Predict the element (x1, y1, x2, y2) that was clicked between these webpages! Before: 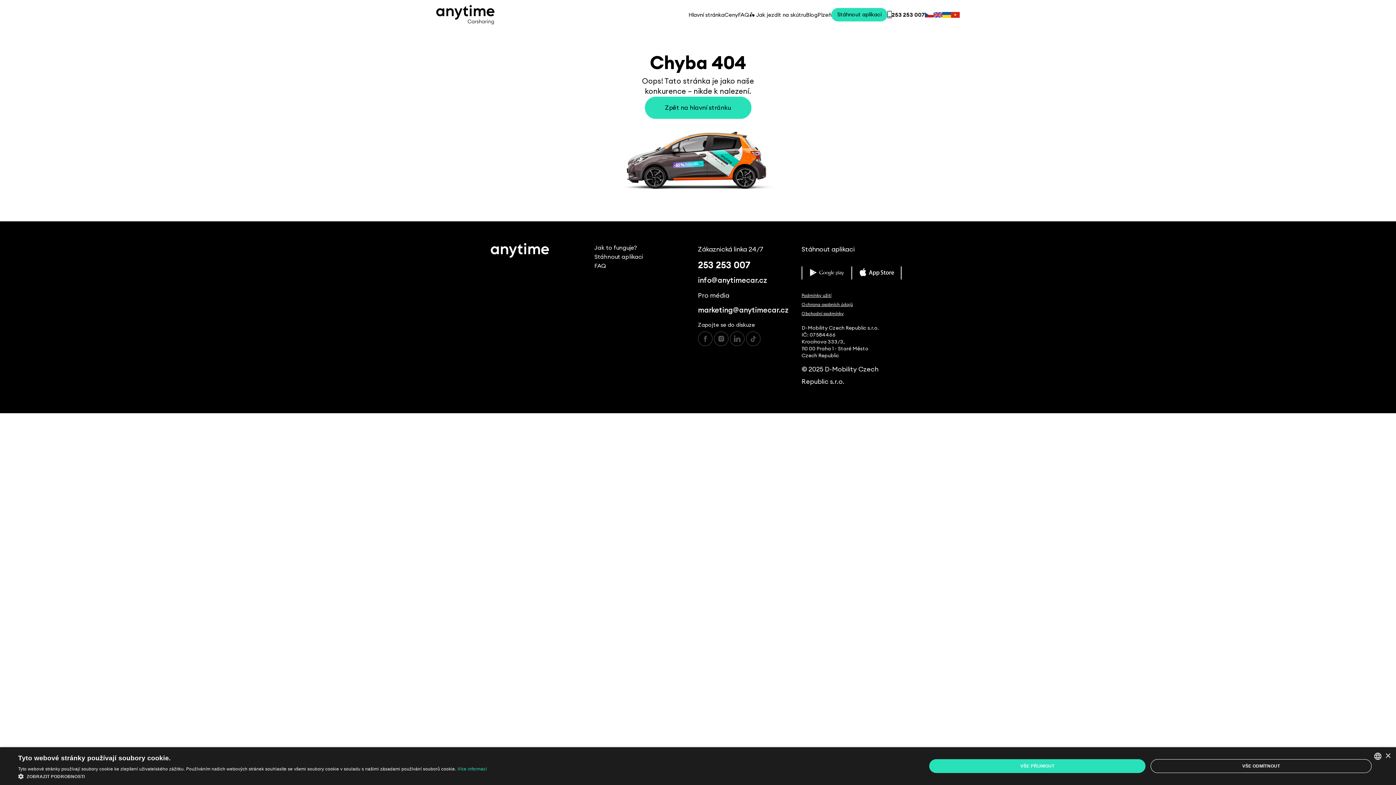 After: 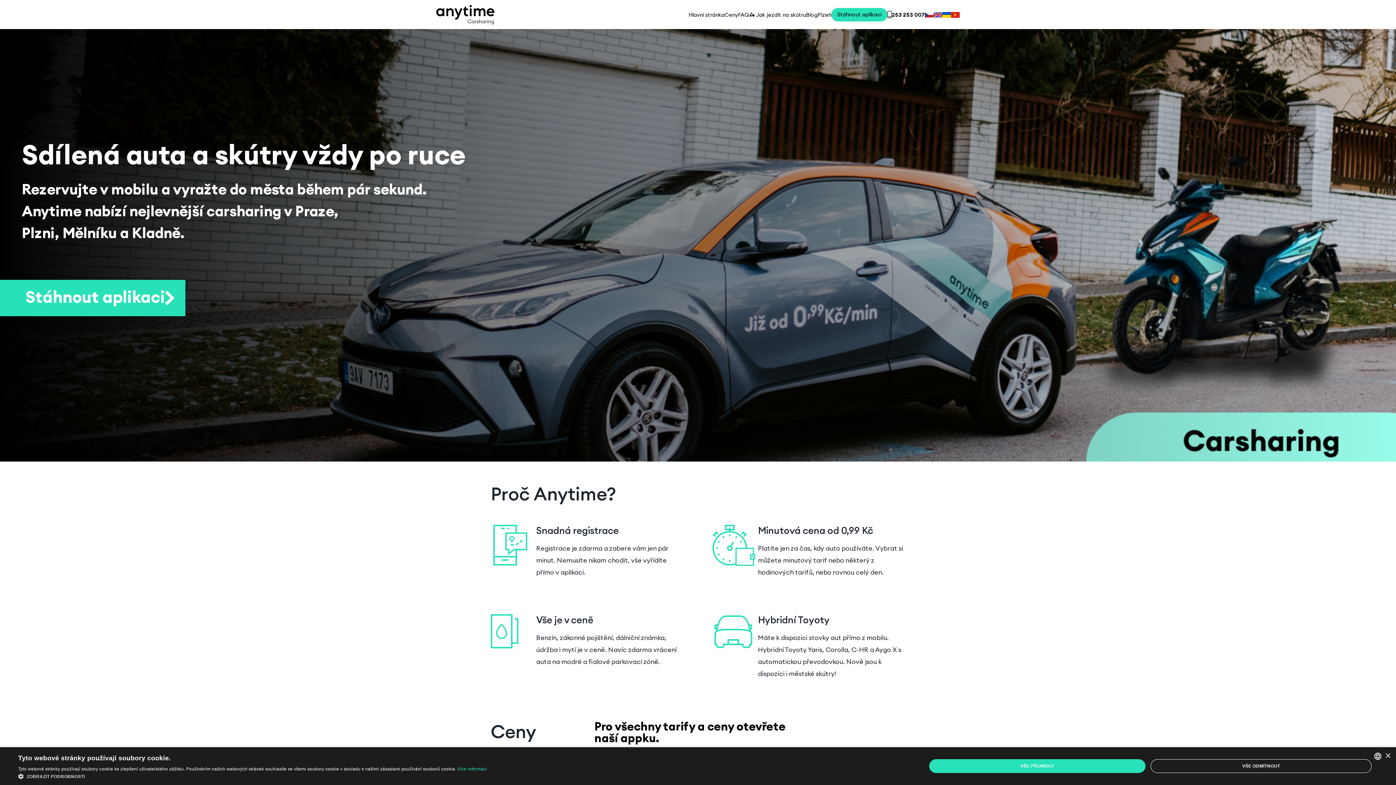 Action: label: Hlavní stránka bbox: (688, 12, 724, 17)